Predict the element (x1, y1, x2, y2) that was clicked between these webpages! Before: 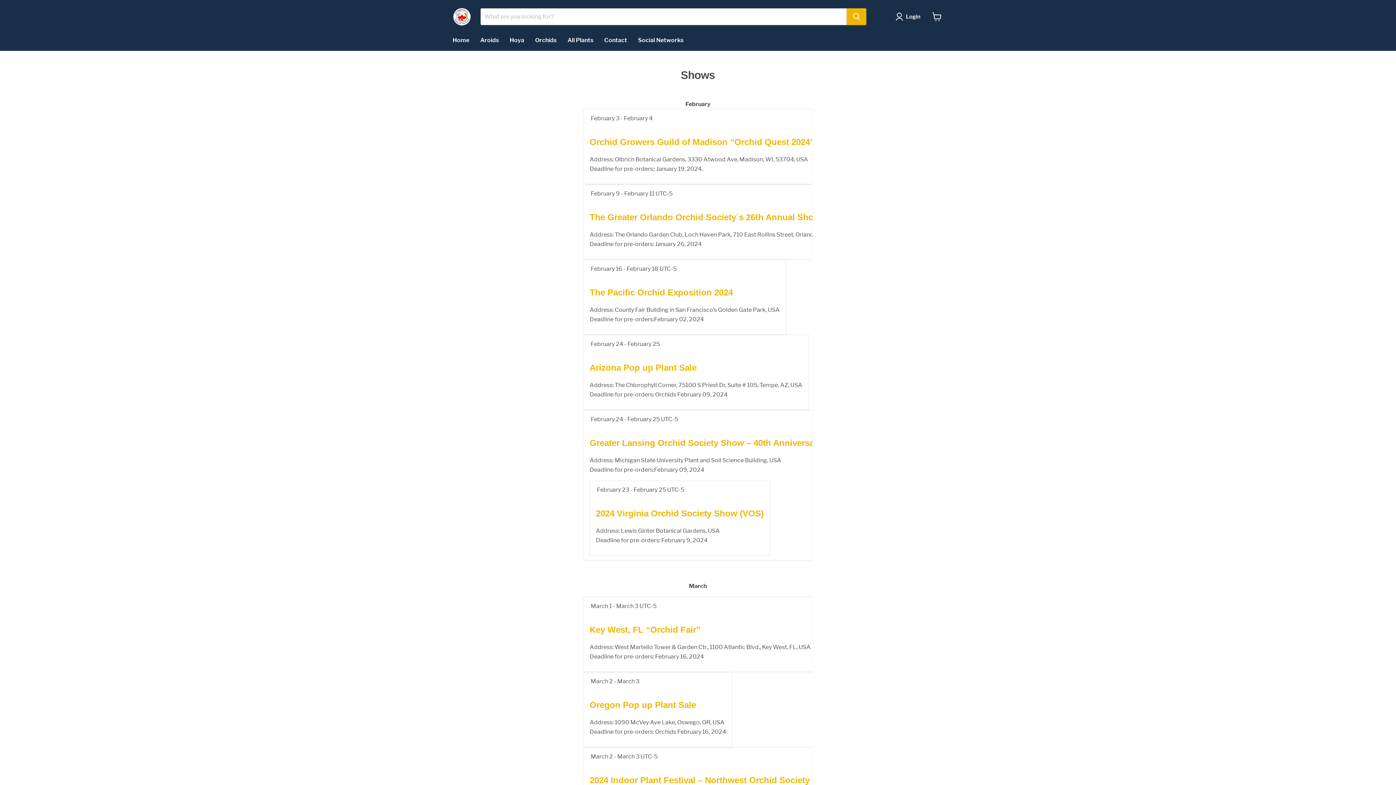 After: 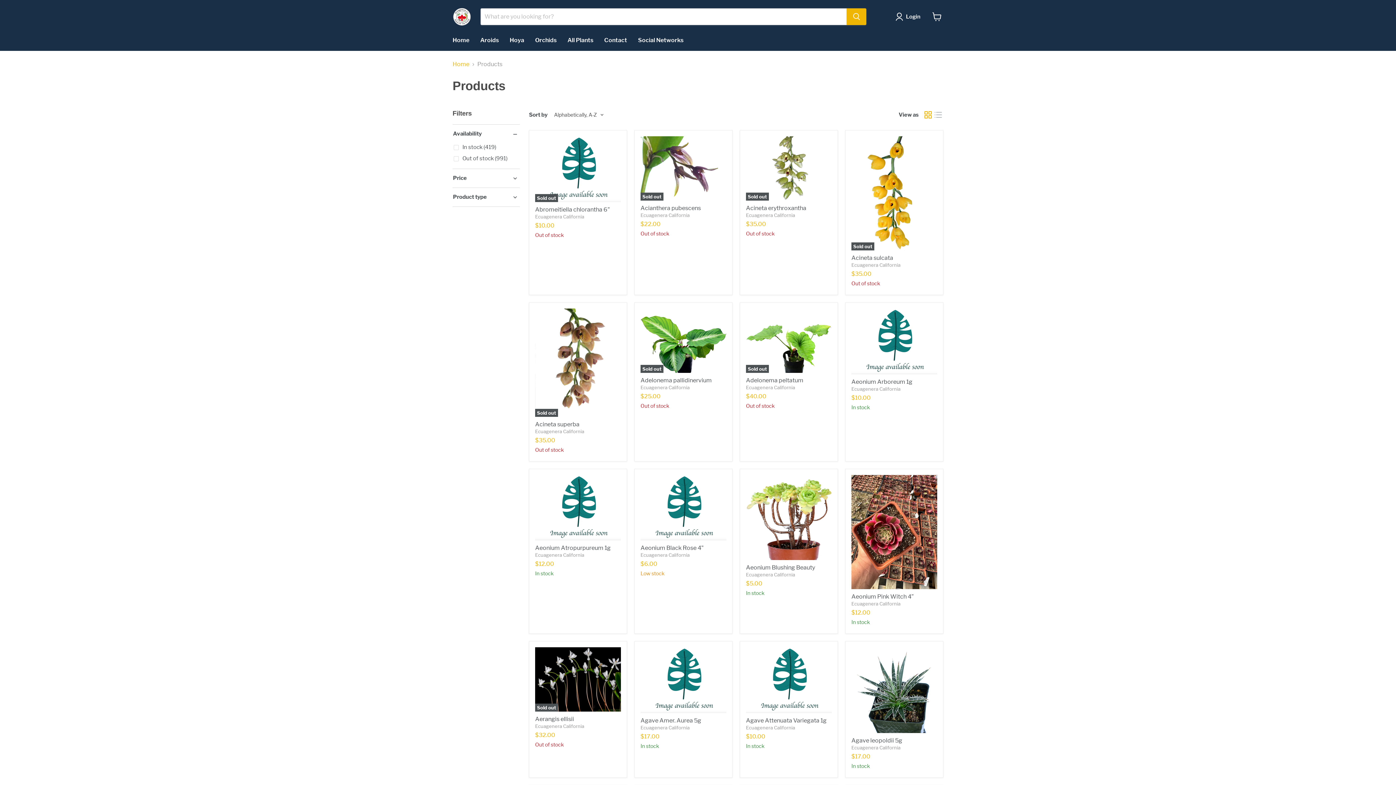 Action: bbox: (562, 32, 598, 48) label: All Plants